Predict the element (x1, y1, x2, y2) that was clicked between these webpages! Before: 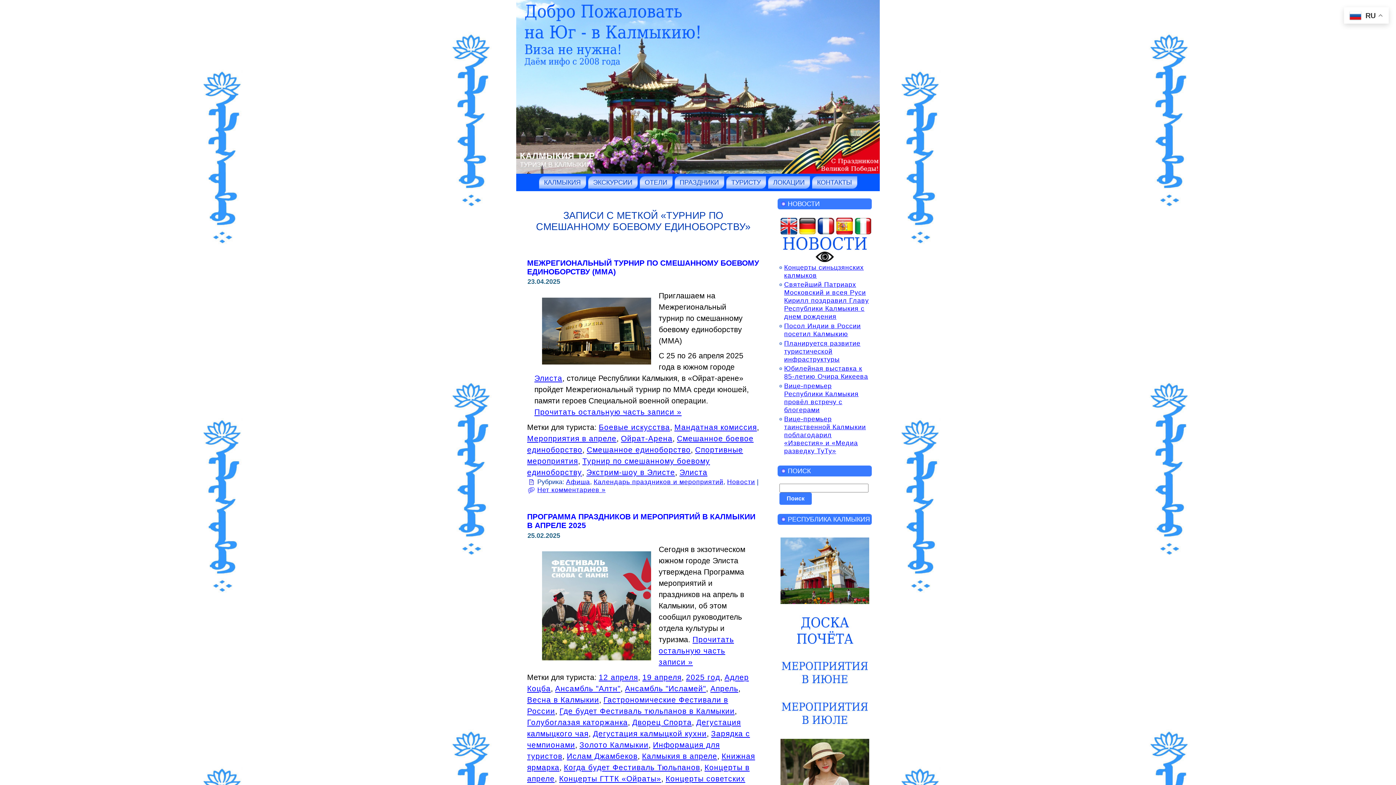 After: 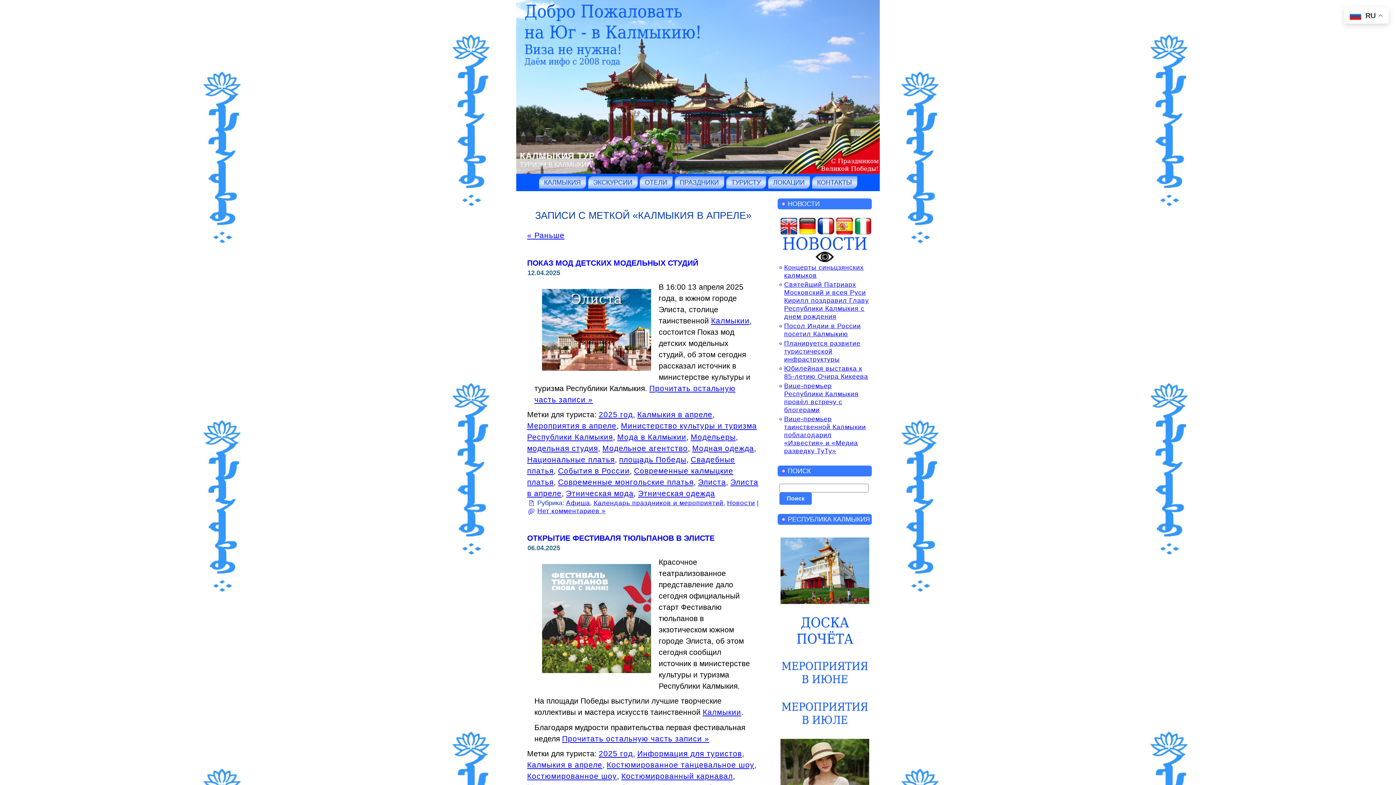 Action: bbox: (642, 752, 717, 760) label: Калмыкия в апреле